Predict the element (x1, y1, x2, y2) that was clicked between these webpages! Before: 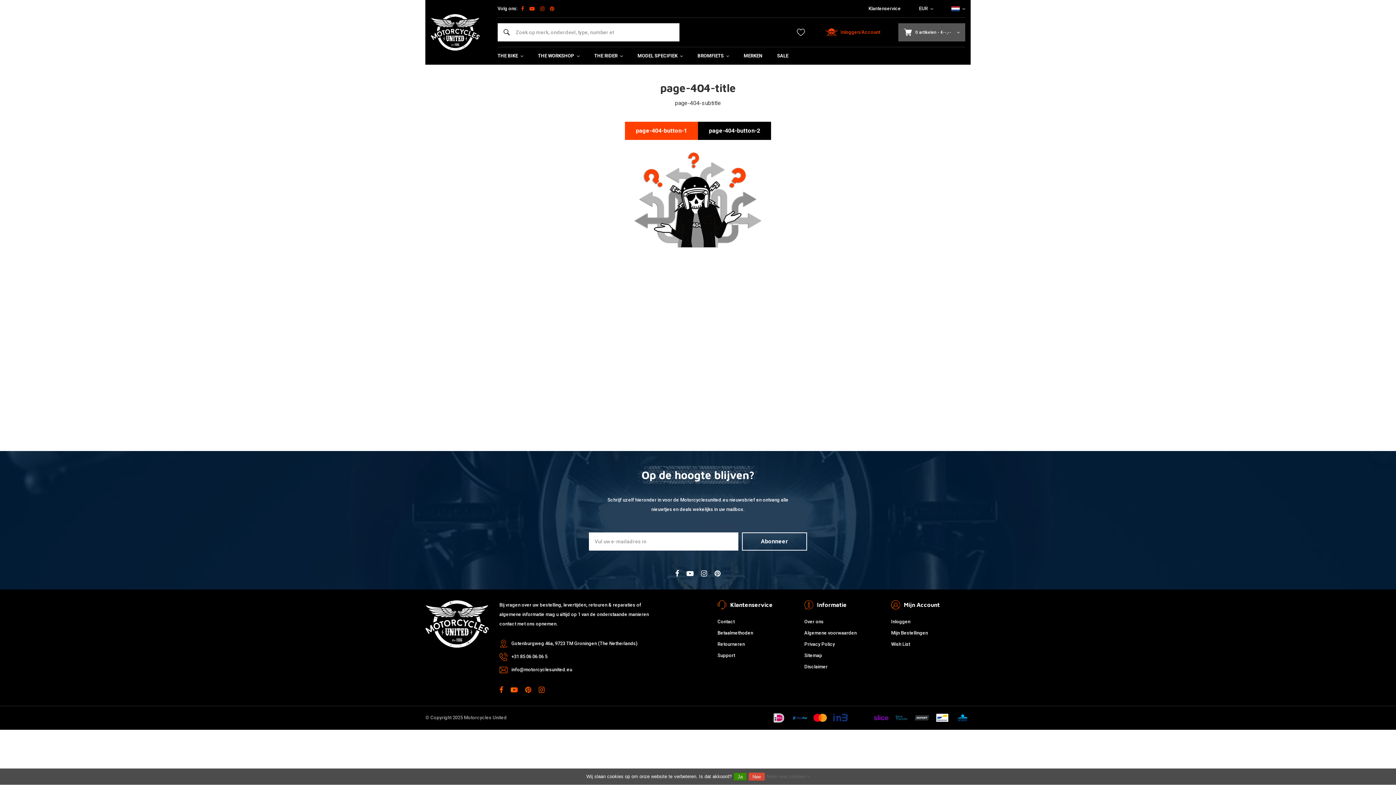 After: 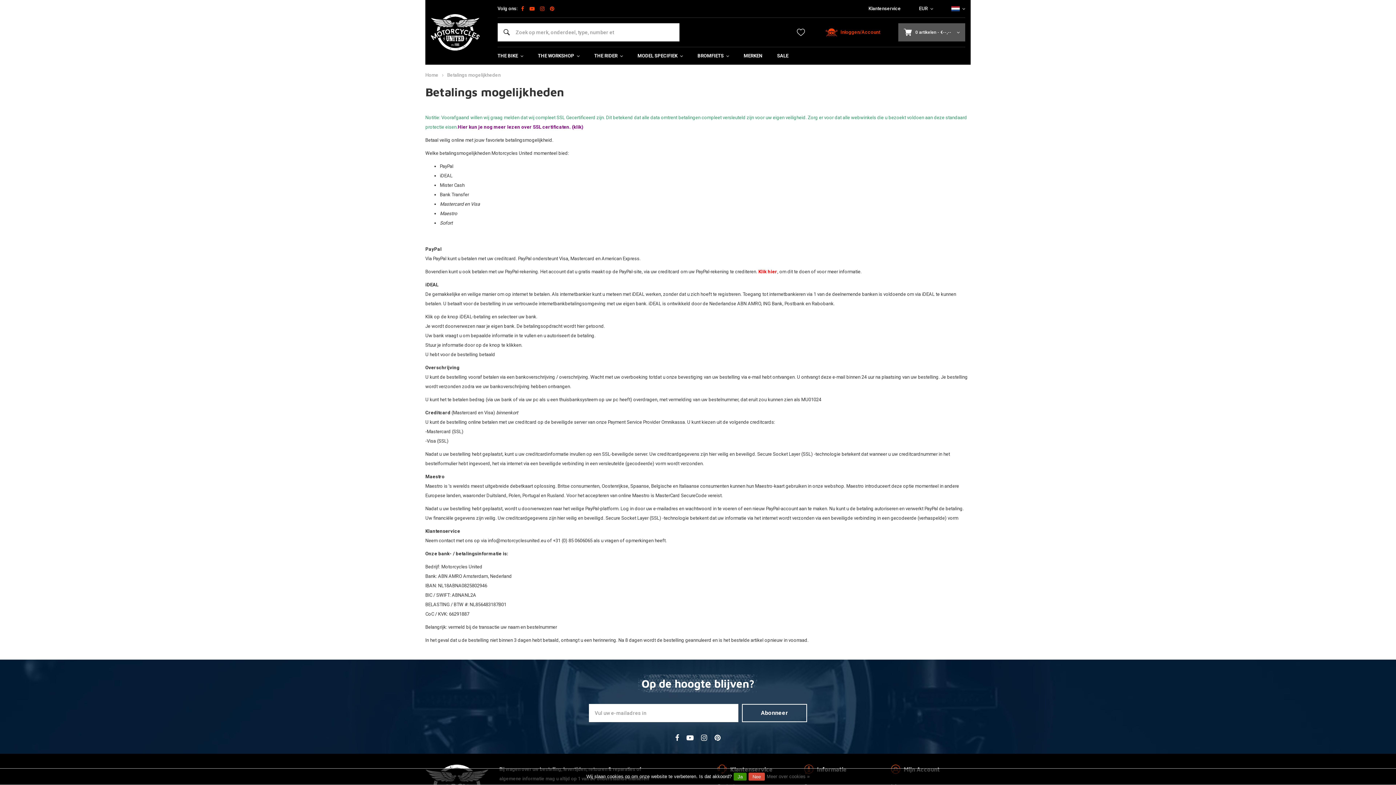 Action: bbox: (872, 711, 890, 724)